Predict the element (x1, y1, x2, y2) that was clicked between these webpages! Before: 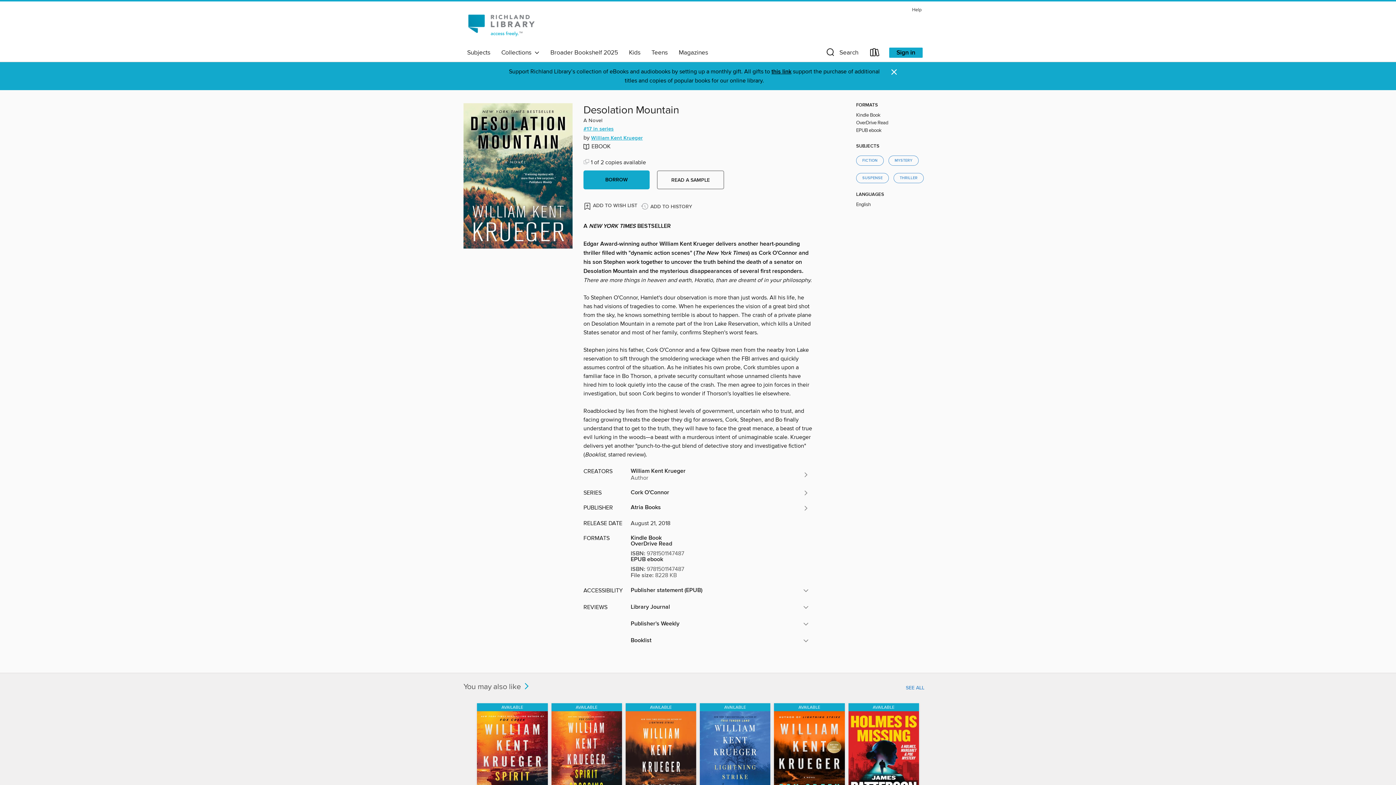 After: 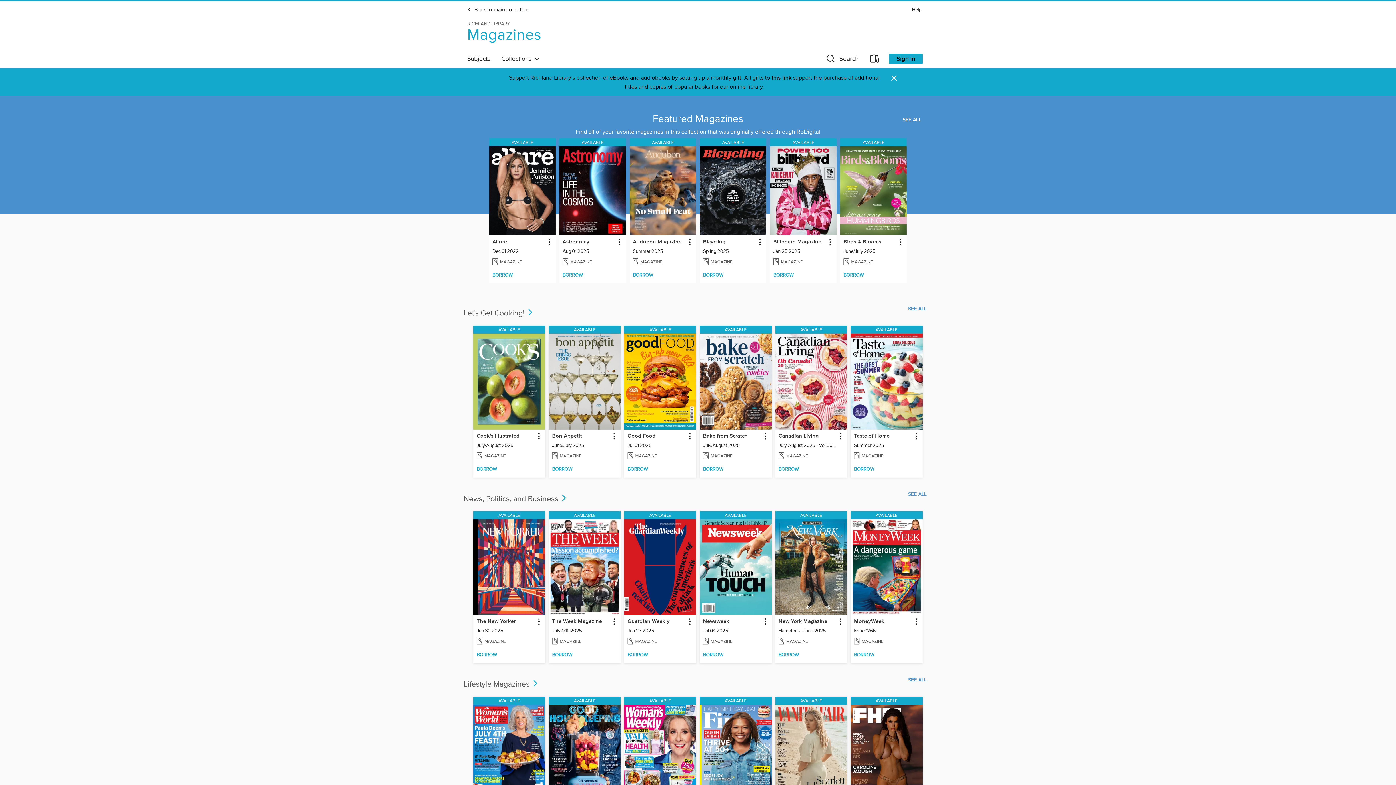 Action: bbox: (673, 46, 713, 58) label: Magazines